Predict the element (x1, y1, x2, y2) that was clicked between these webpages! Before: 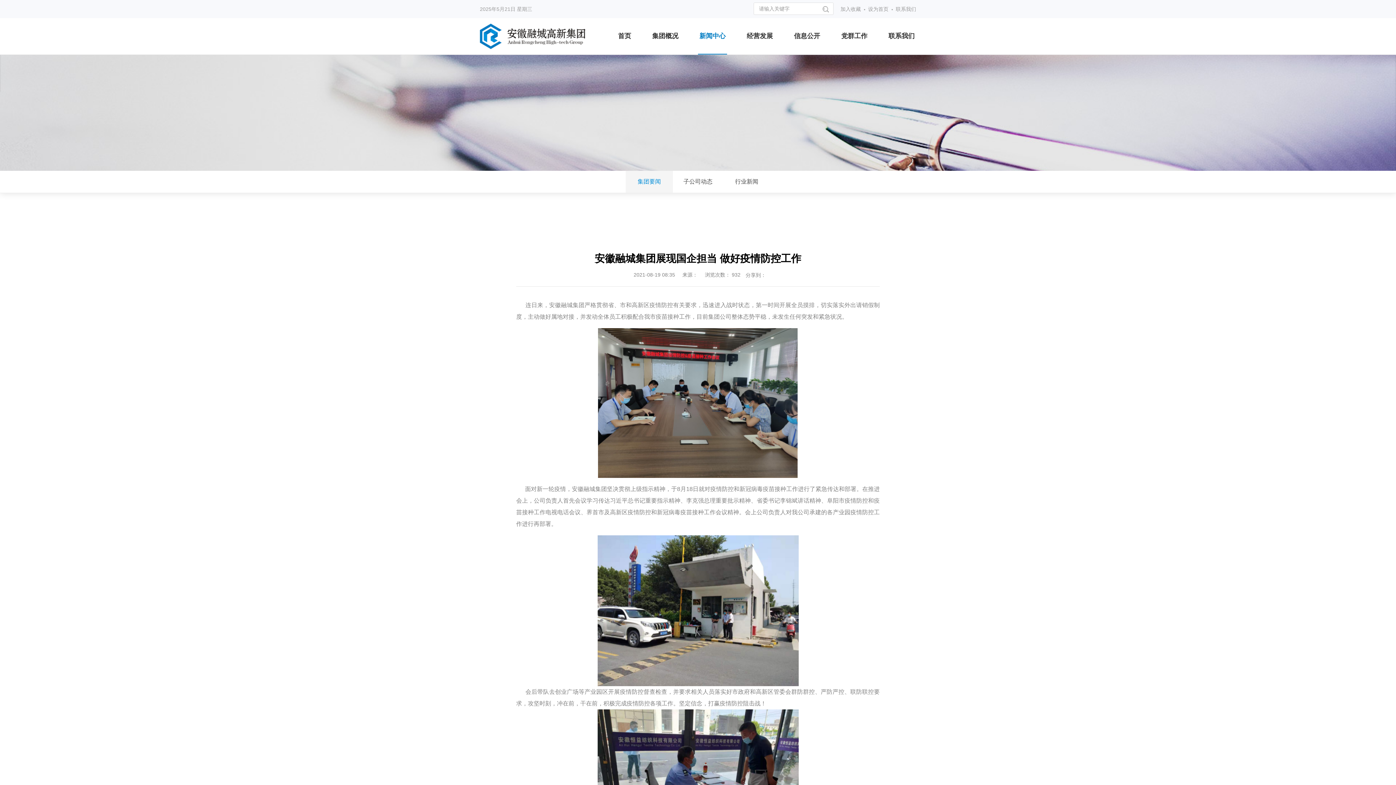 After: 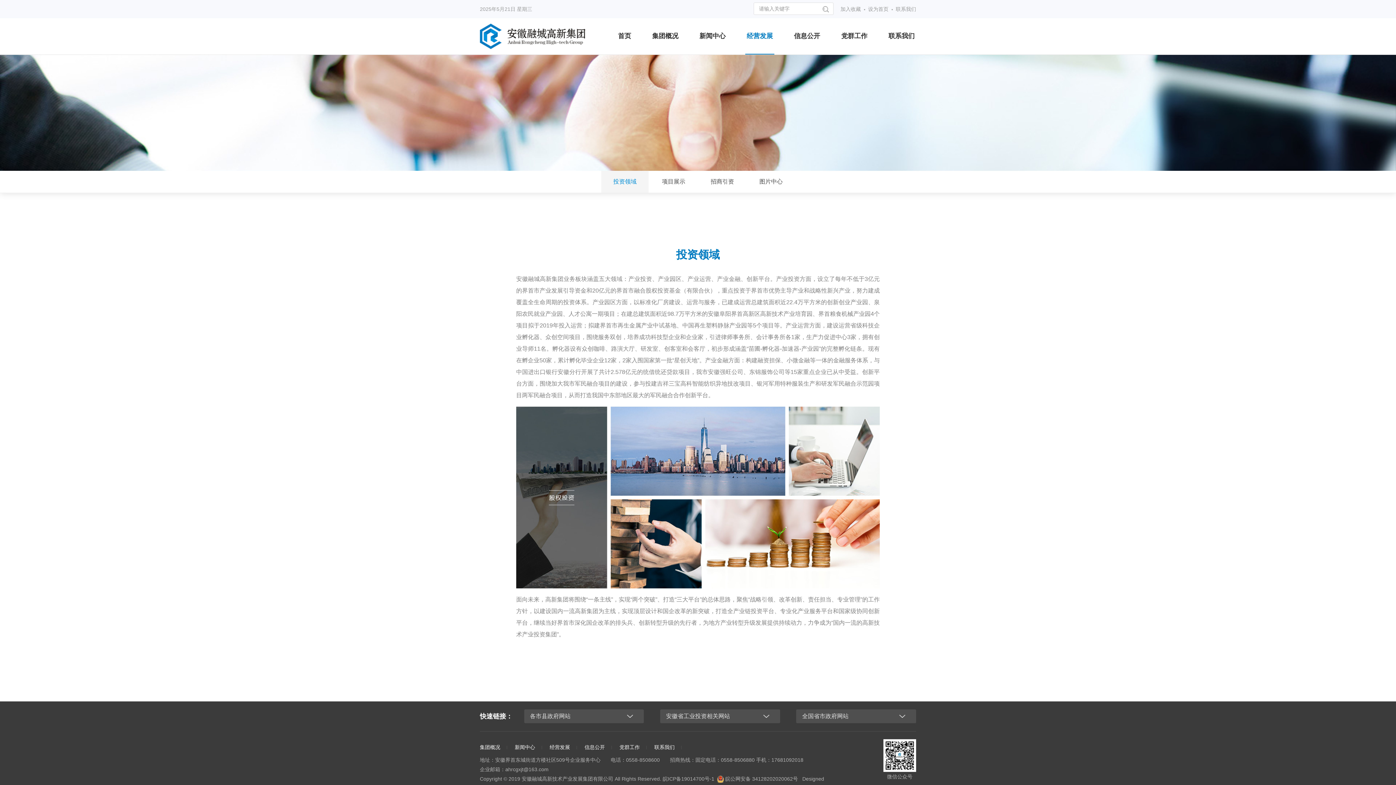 Action: label: 经营发展 bbox: (745, 18, 774, 54)